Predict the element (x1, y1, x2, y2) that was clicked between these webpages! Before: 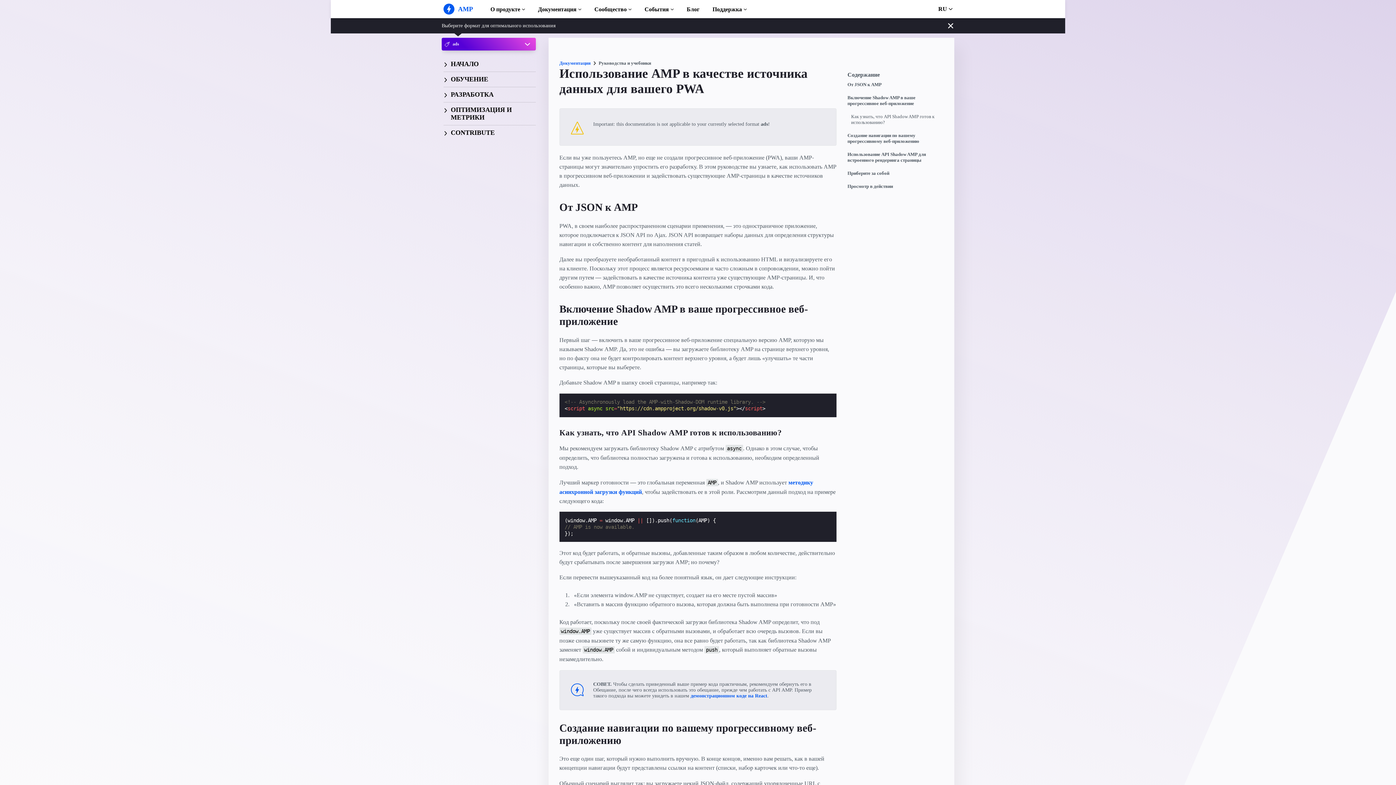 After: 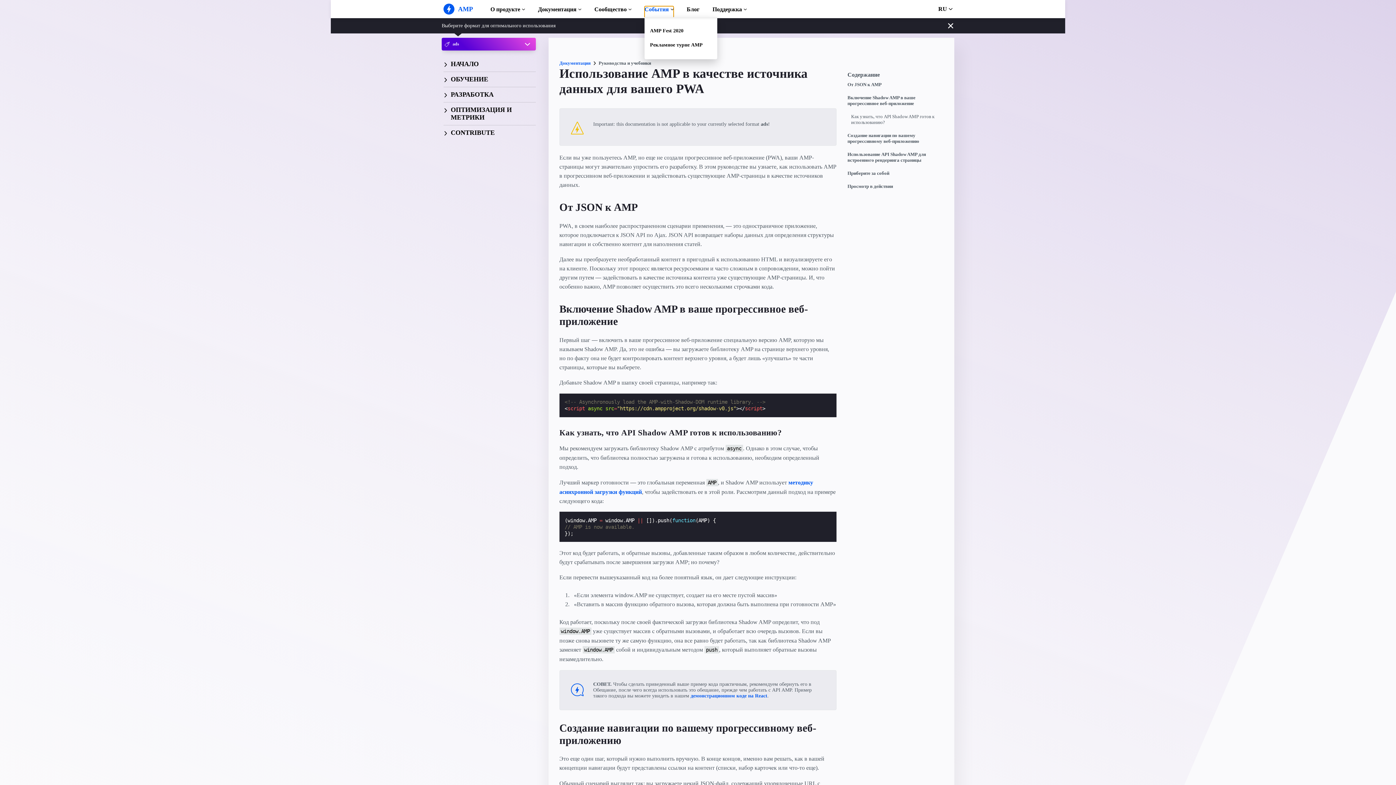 Action: label: События bbox: (644, 6, 673, 17)